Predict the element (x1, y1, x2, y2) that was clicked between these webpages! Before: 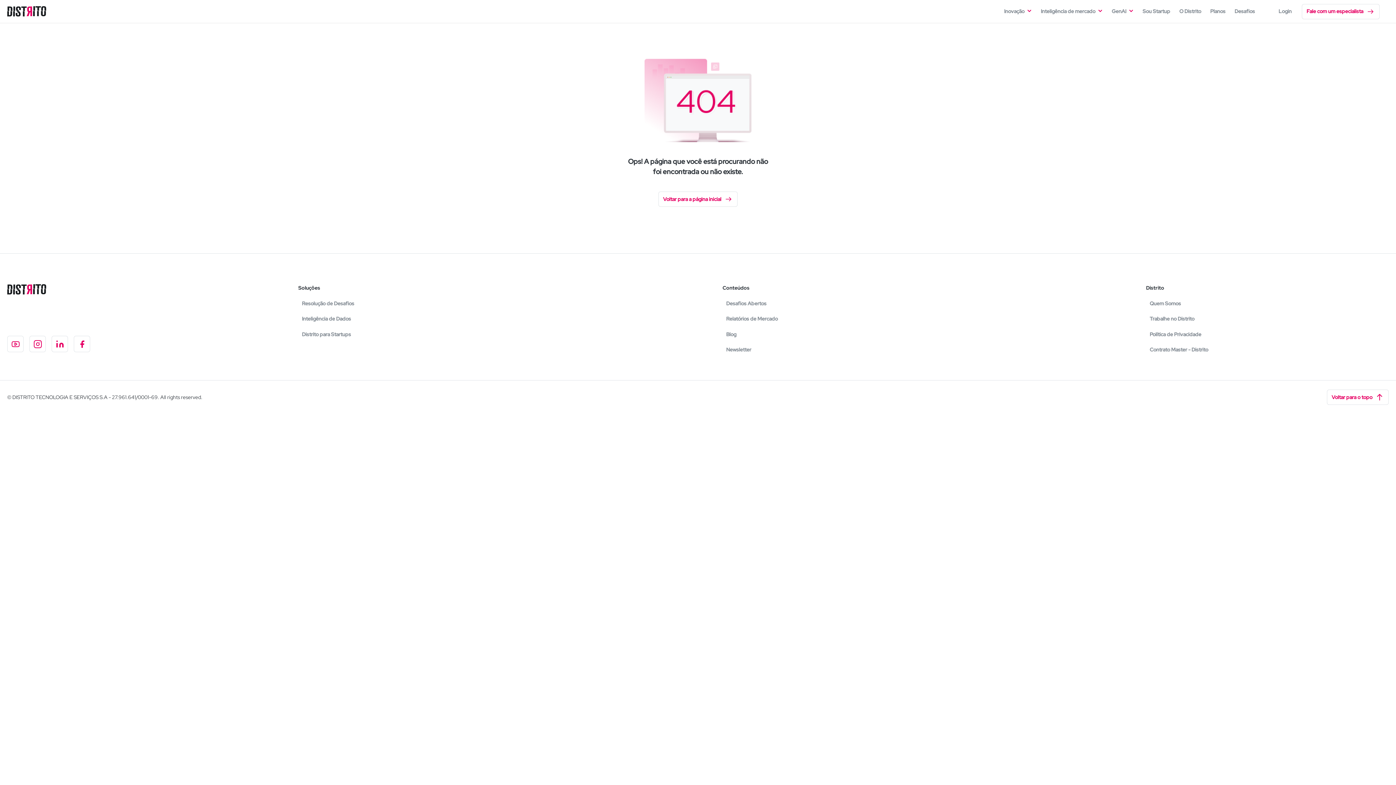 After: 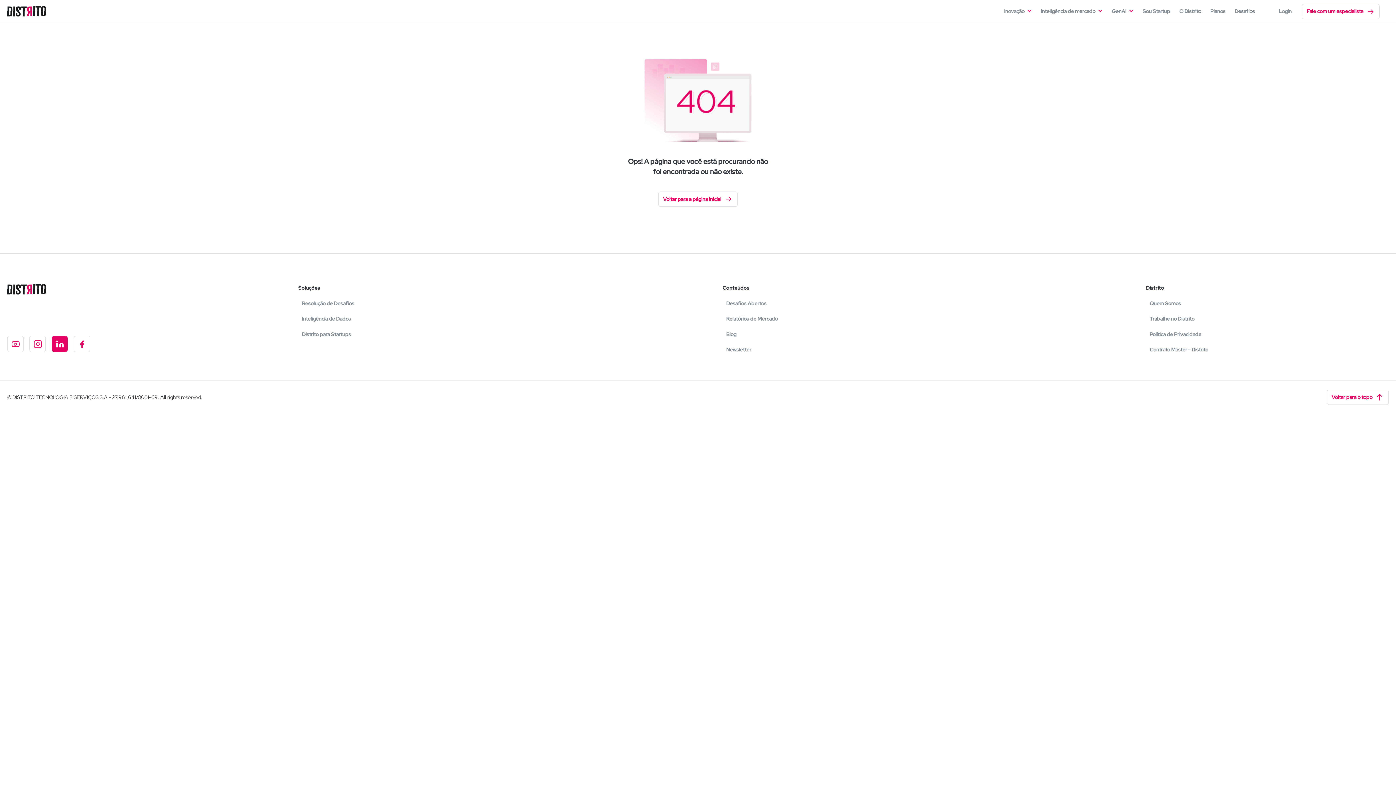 Action: bbox: (51, 336, 68, 352)